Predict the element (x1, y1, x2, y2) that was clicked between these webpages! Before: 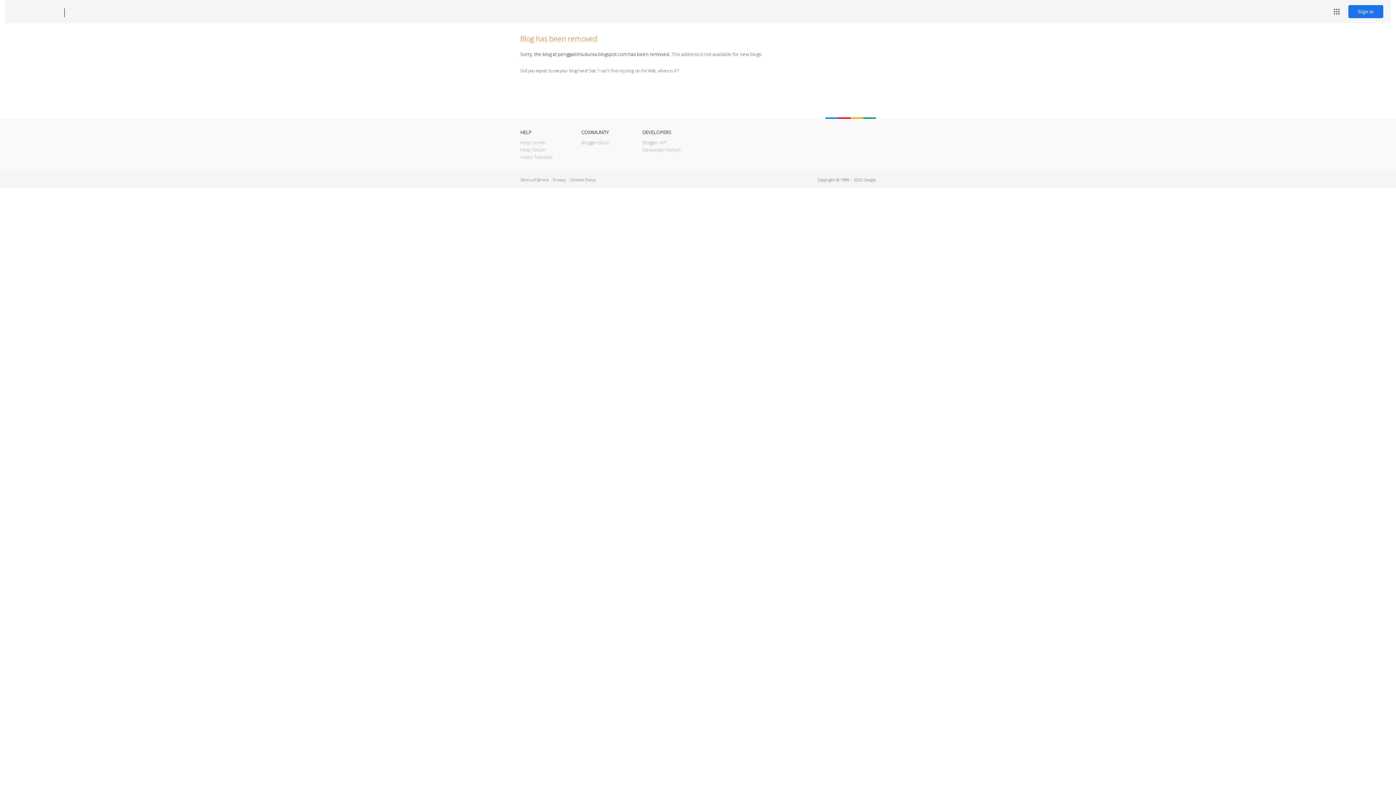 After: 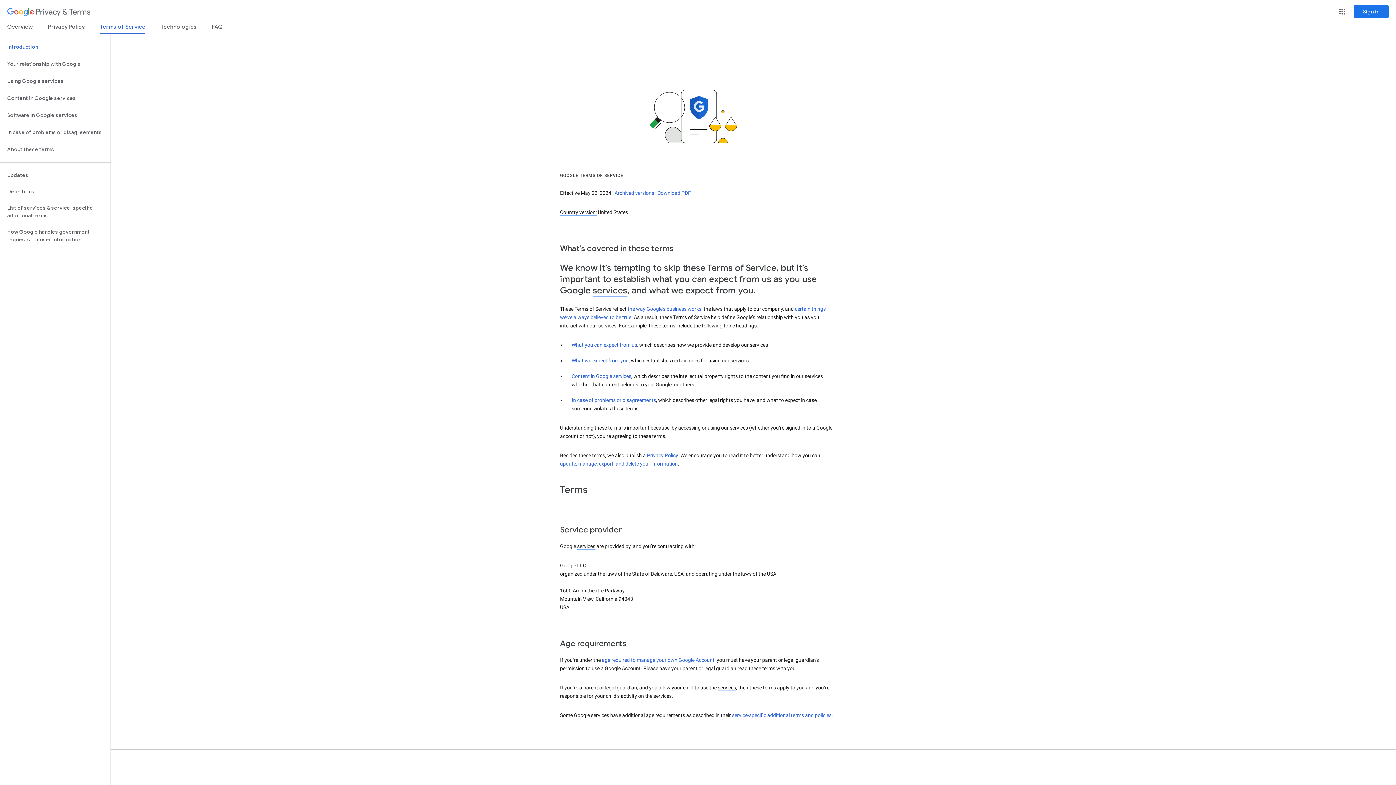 Action: bbox: (520, 177, 548, 182) label: Terms of Service